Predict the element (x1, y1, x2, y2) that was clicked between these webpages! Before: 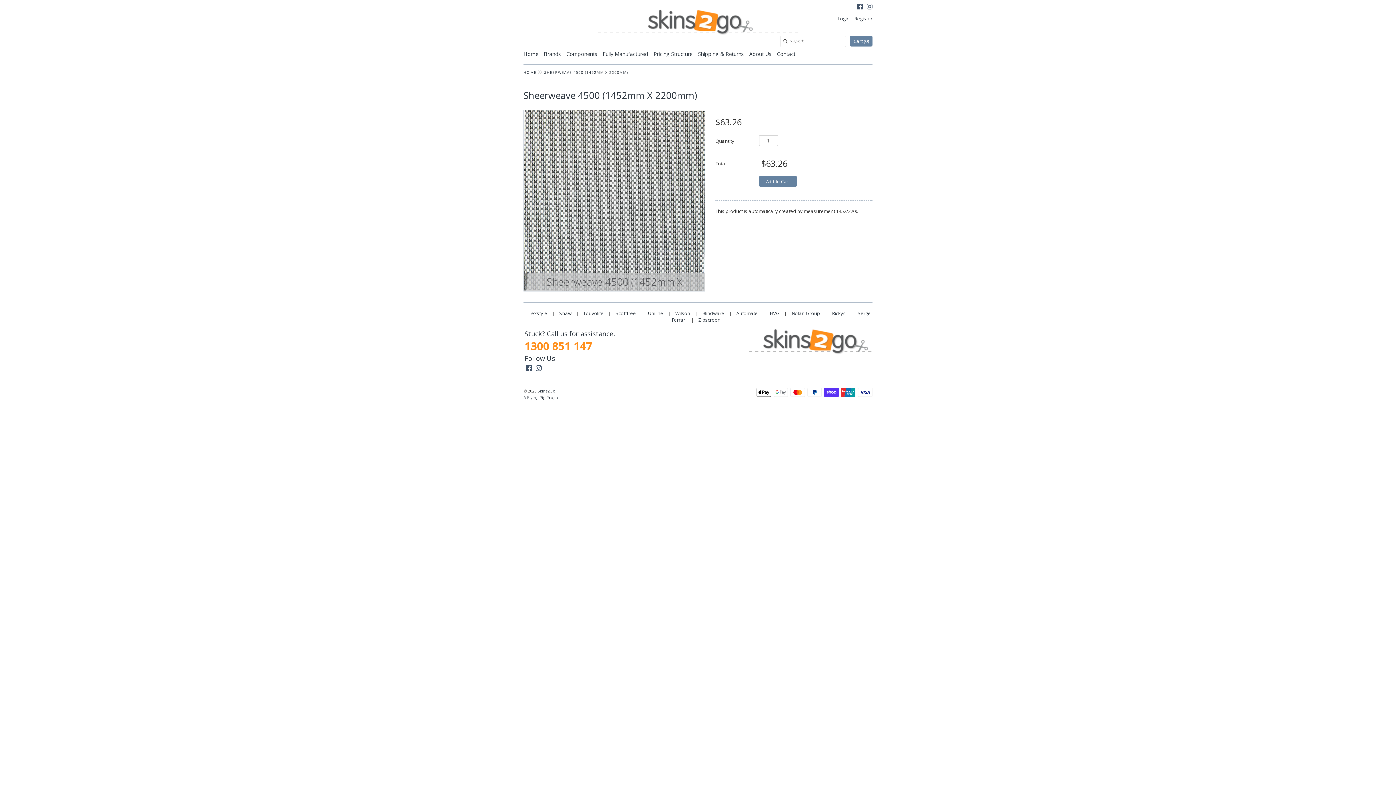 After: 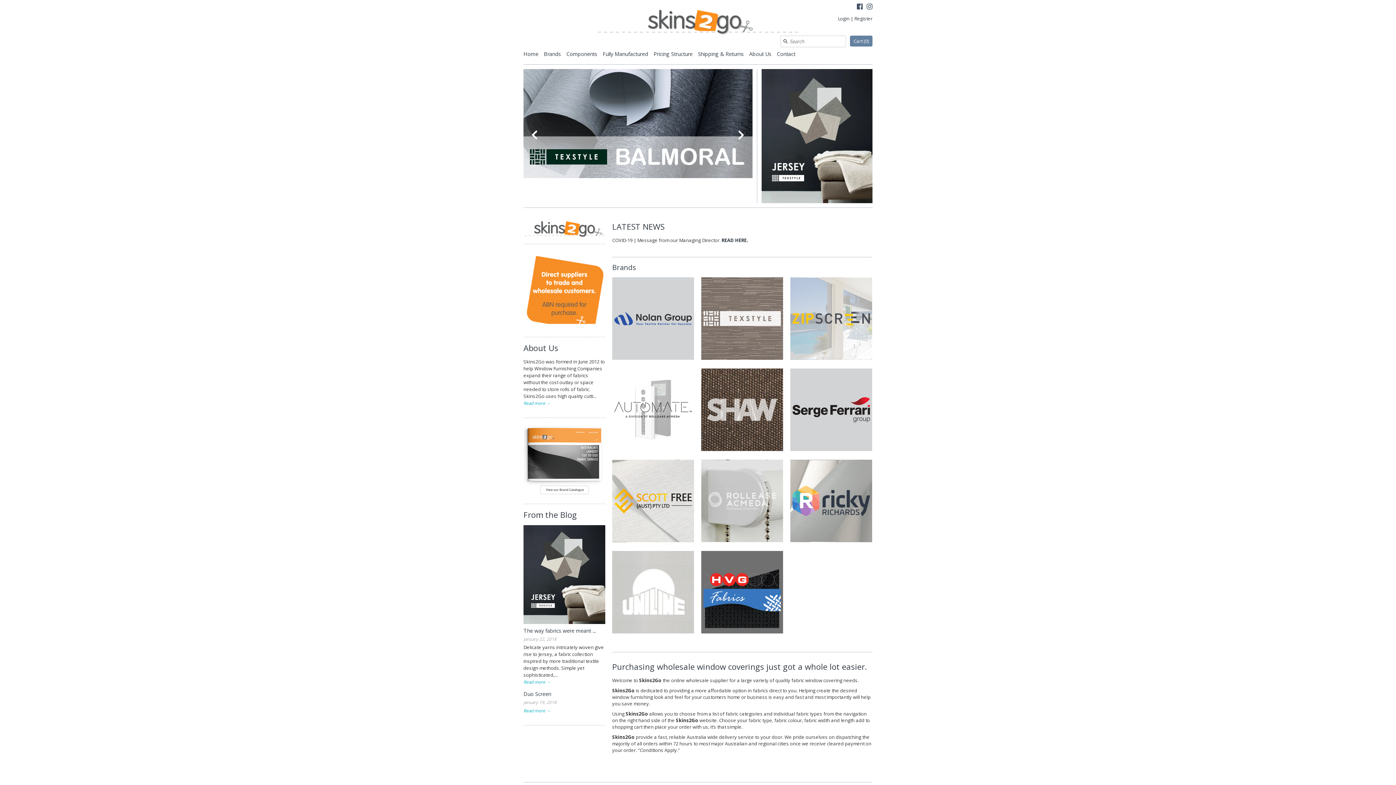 Action: label: Skins2Go bbox: (537, 388, 555, 393)